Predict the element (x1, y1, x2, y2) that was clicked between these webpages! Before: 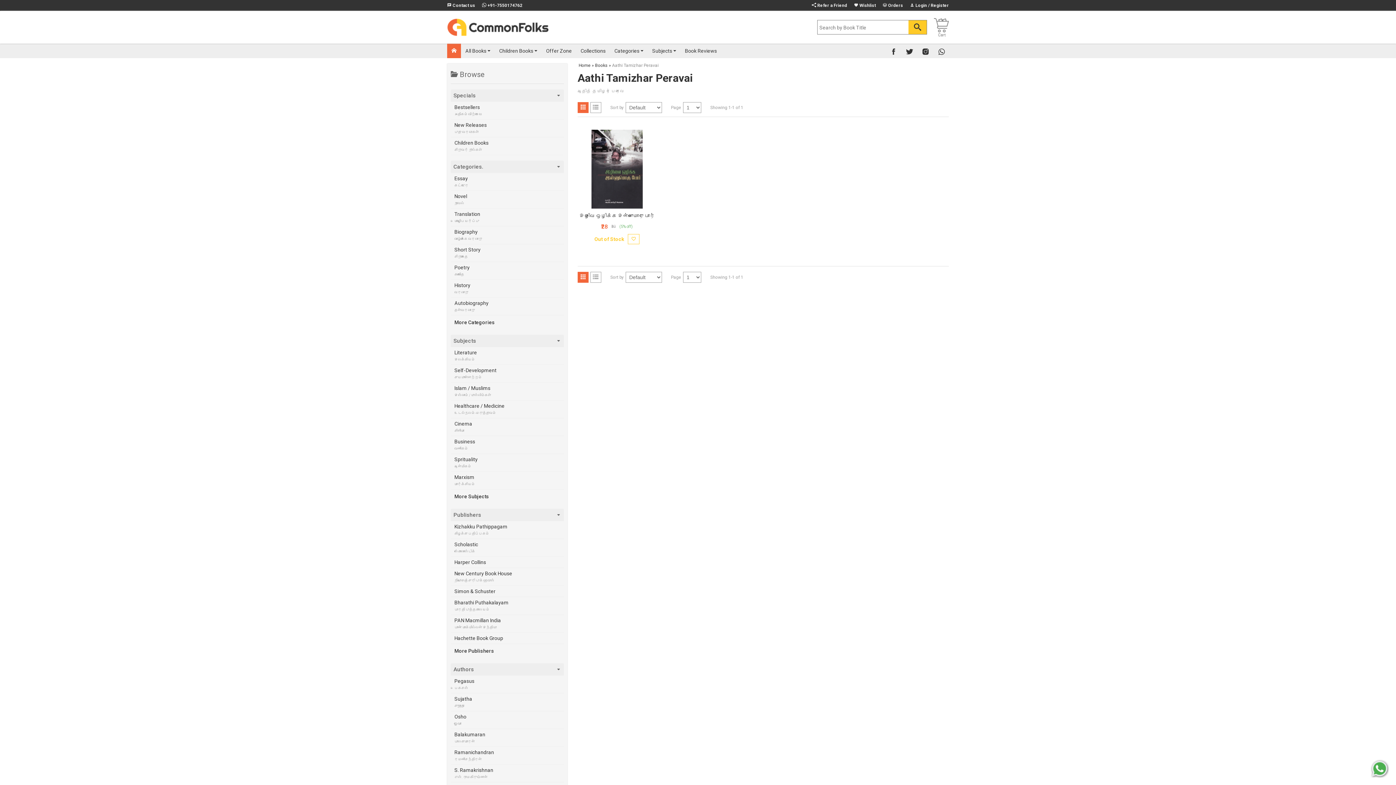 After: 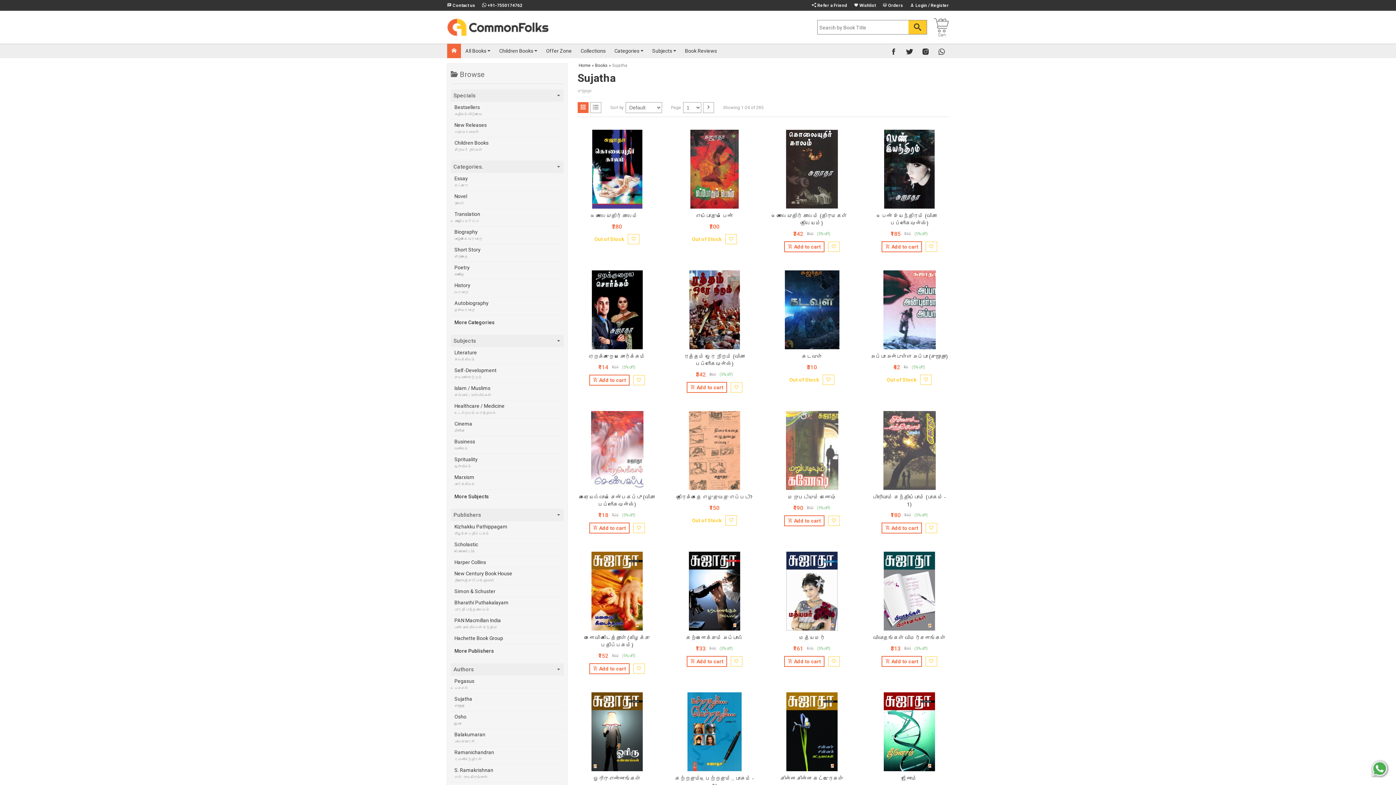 Action: label: Sujatha
சுஜாதா bbox: (450, 693, 564, 711)